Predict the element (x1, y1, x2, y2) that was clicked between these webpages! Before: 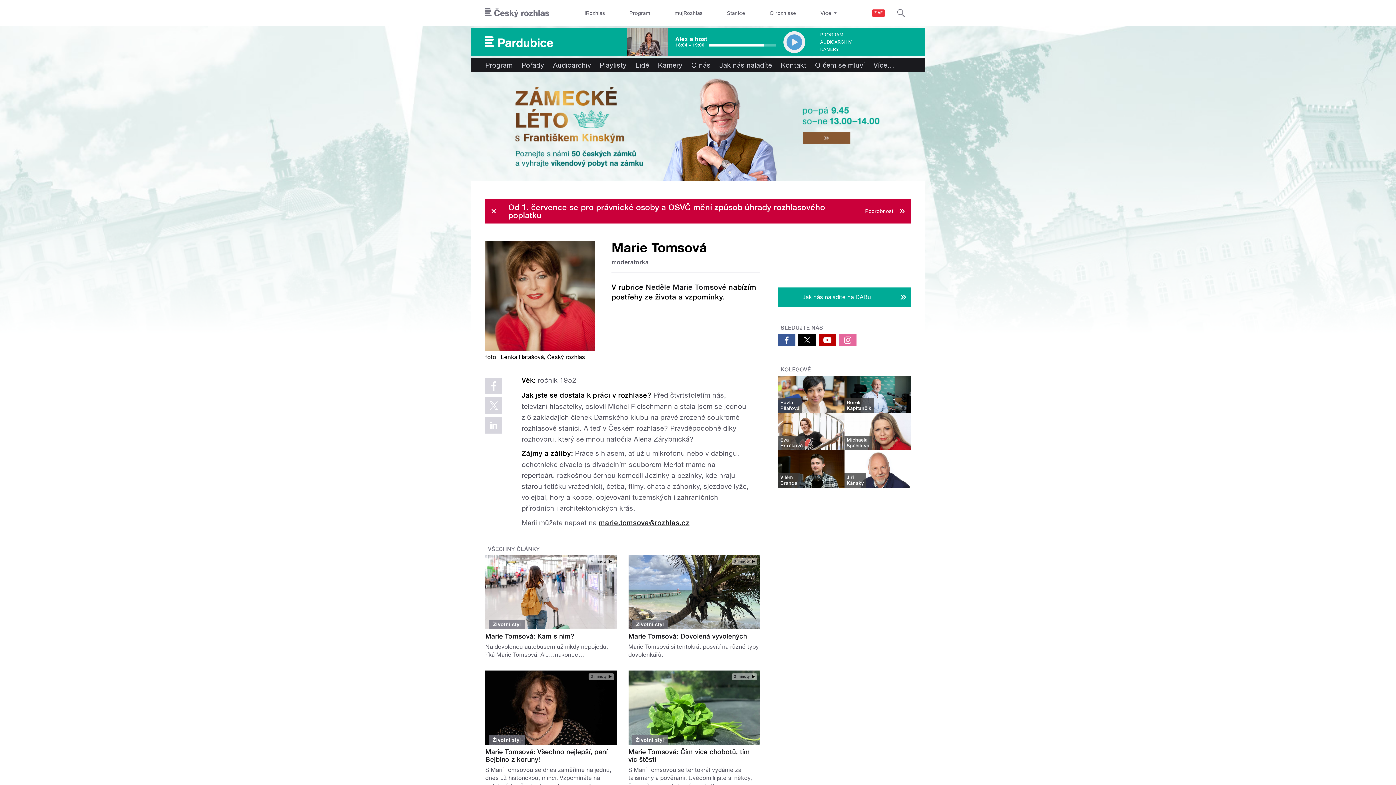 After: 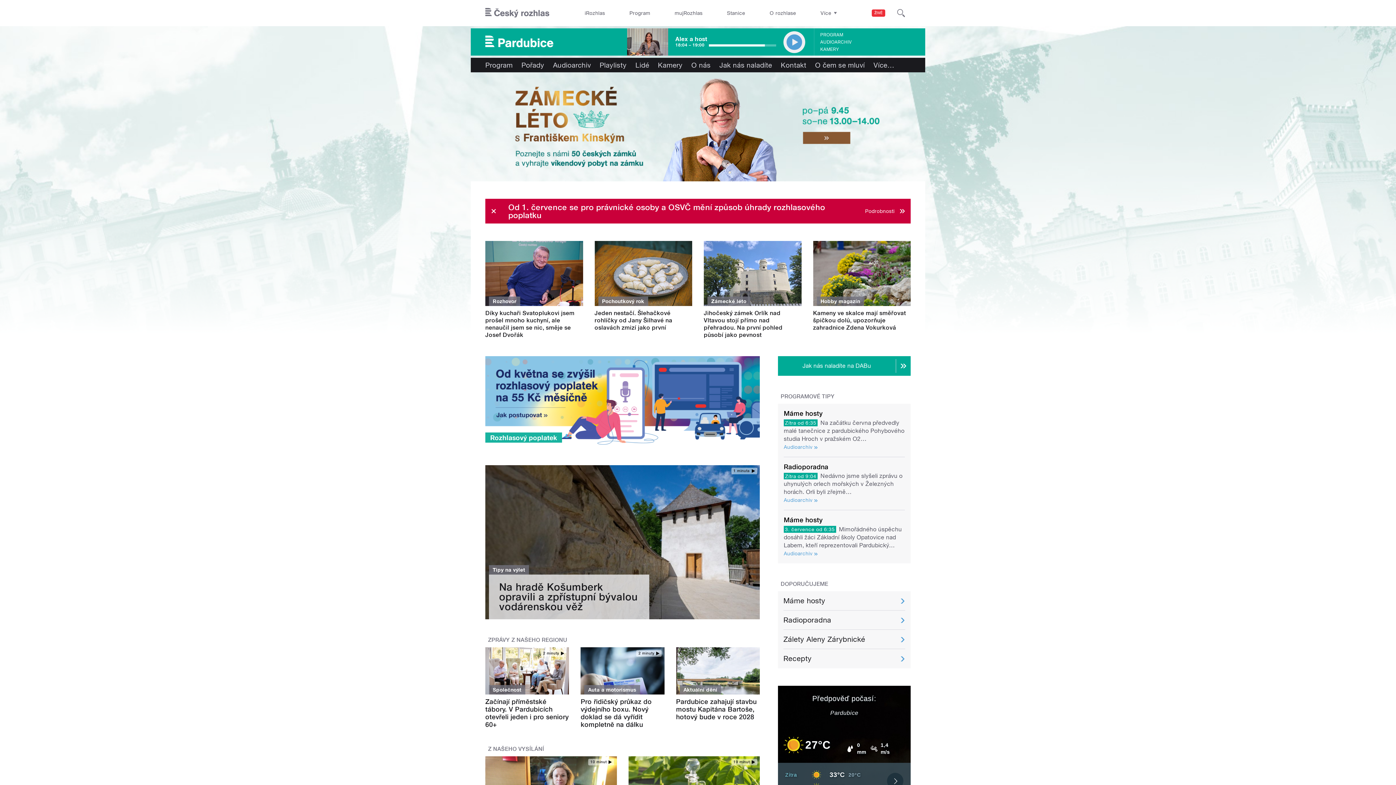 Action: bbox: (485, 35, 553, 47)